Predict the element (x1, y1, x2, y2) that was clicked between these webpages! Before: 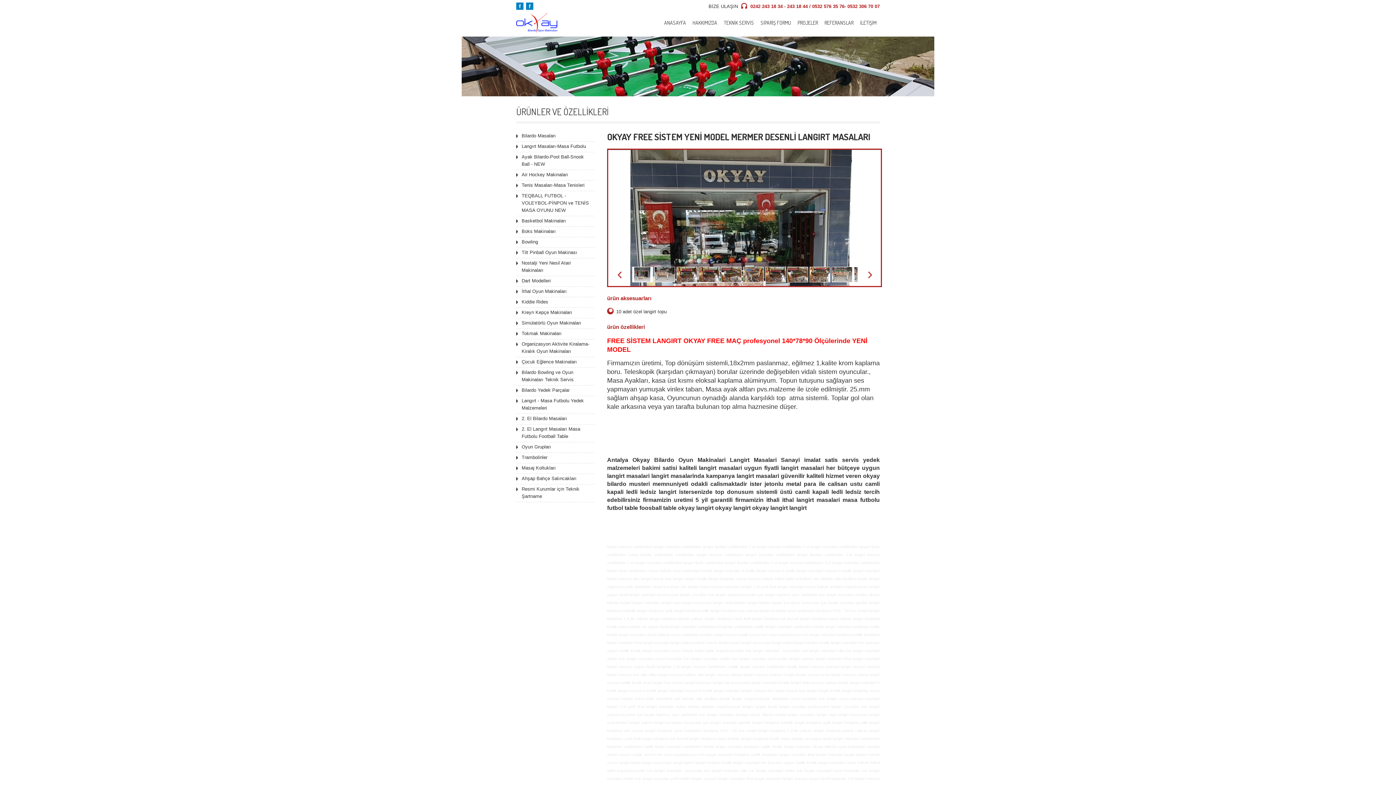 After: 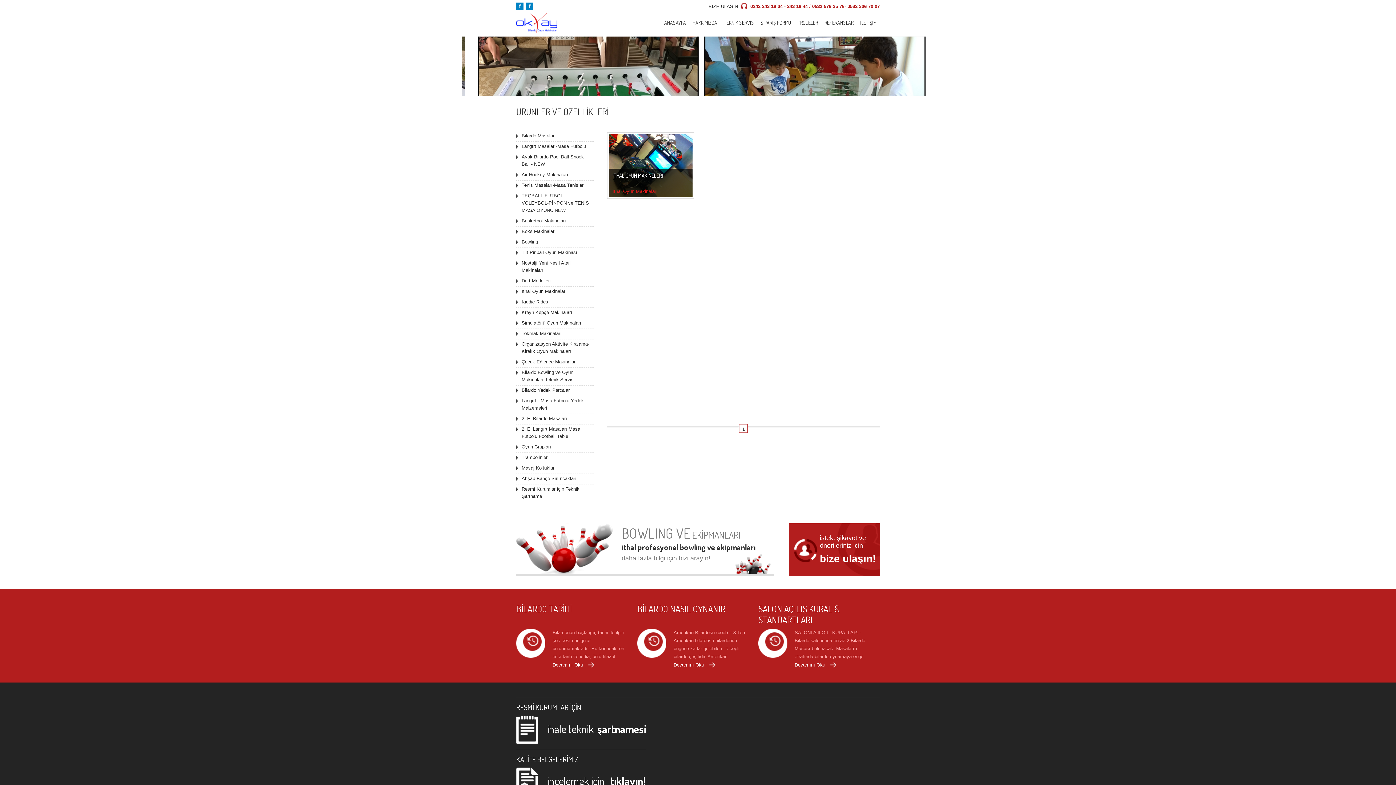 Action: bbox: (516, 288, 594, 297) label: İthal Oyun Makinaları